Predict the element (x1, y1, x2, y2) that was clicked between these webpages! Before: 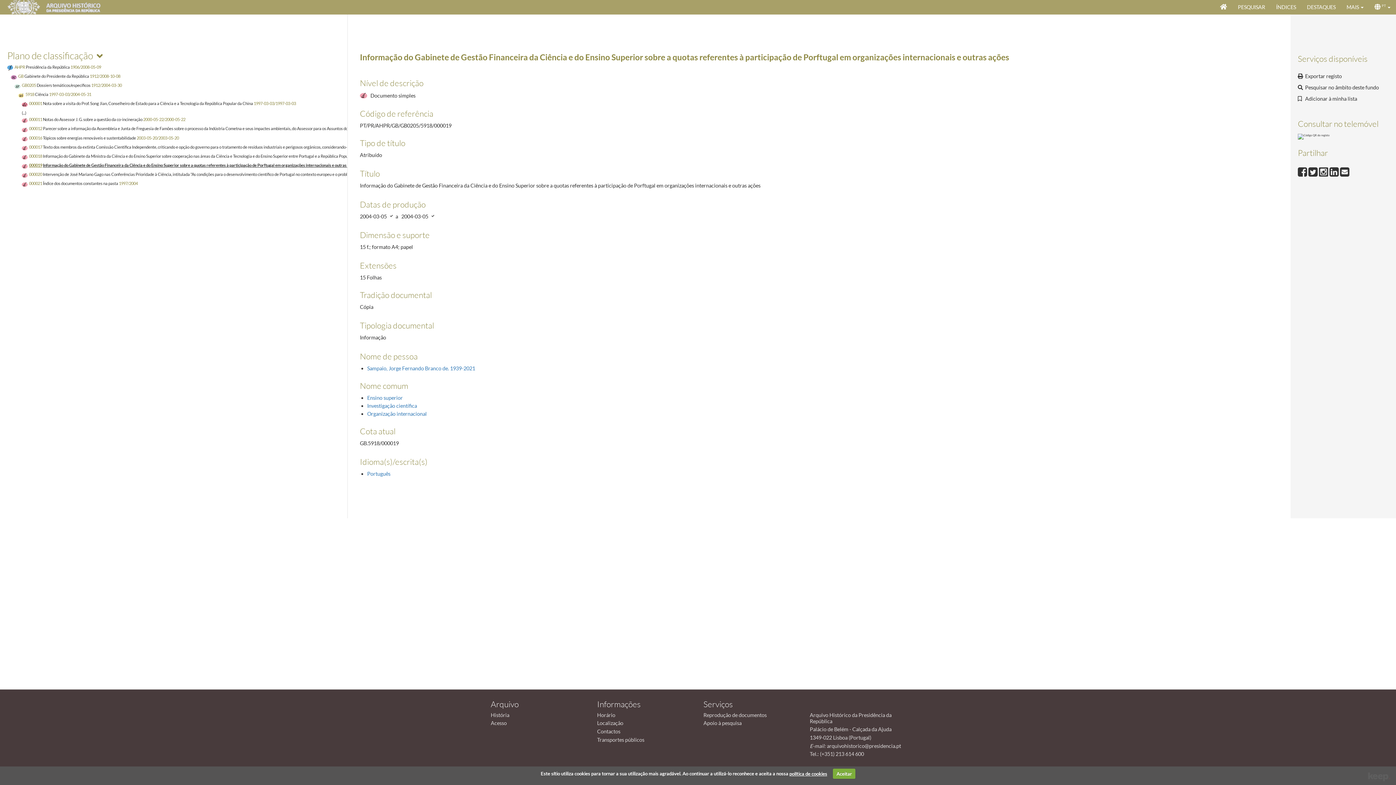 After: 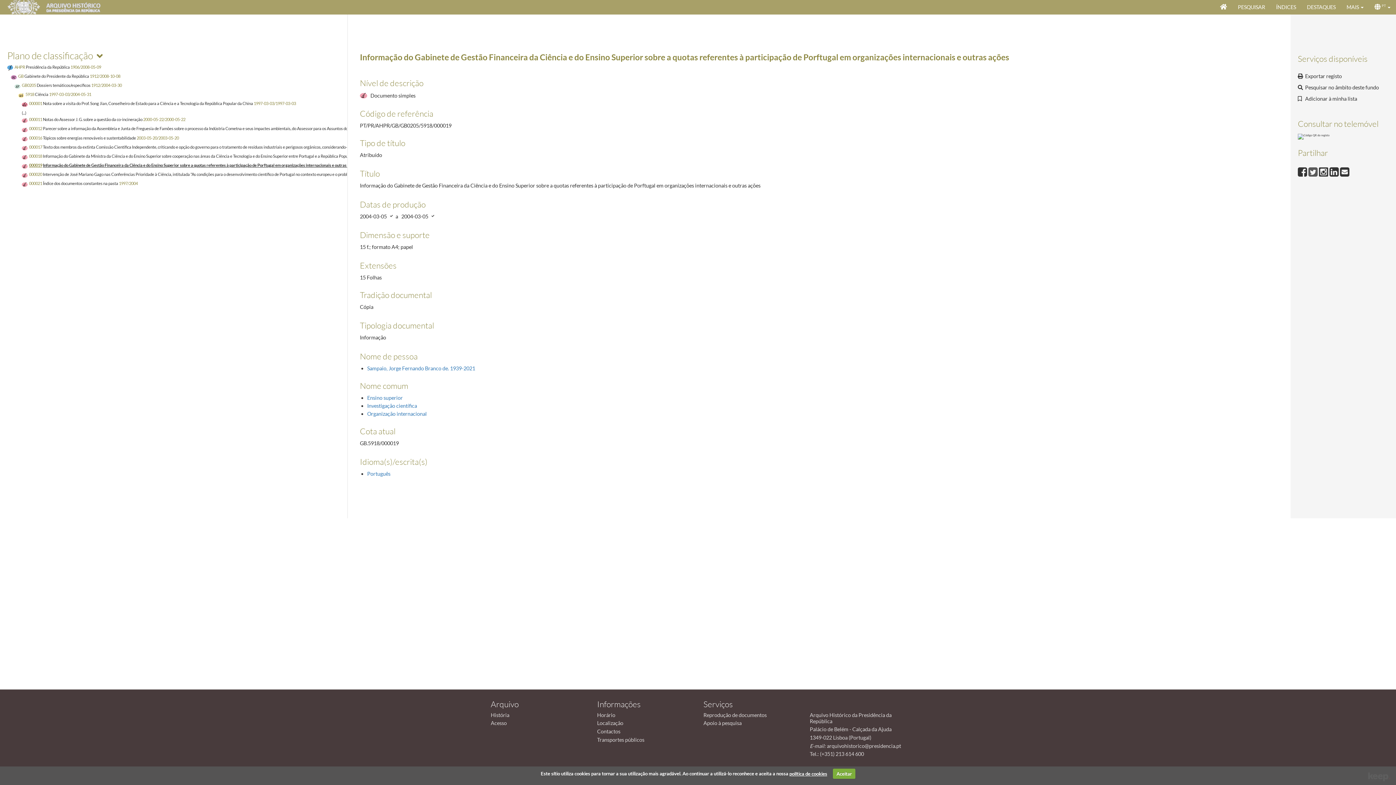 Action: bbox: (1308, 167, 1319, 174) label:  